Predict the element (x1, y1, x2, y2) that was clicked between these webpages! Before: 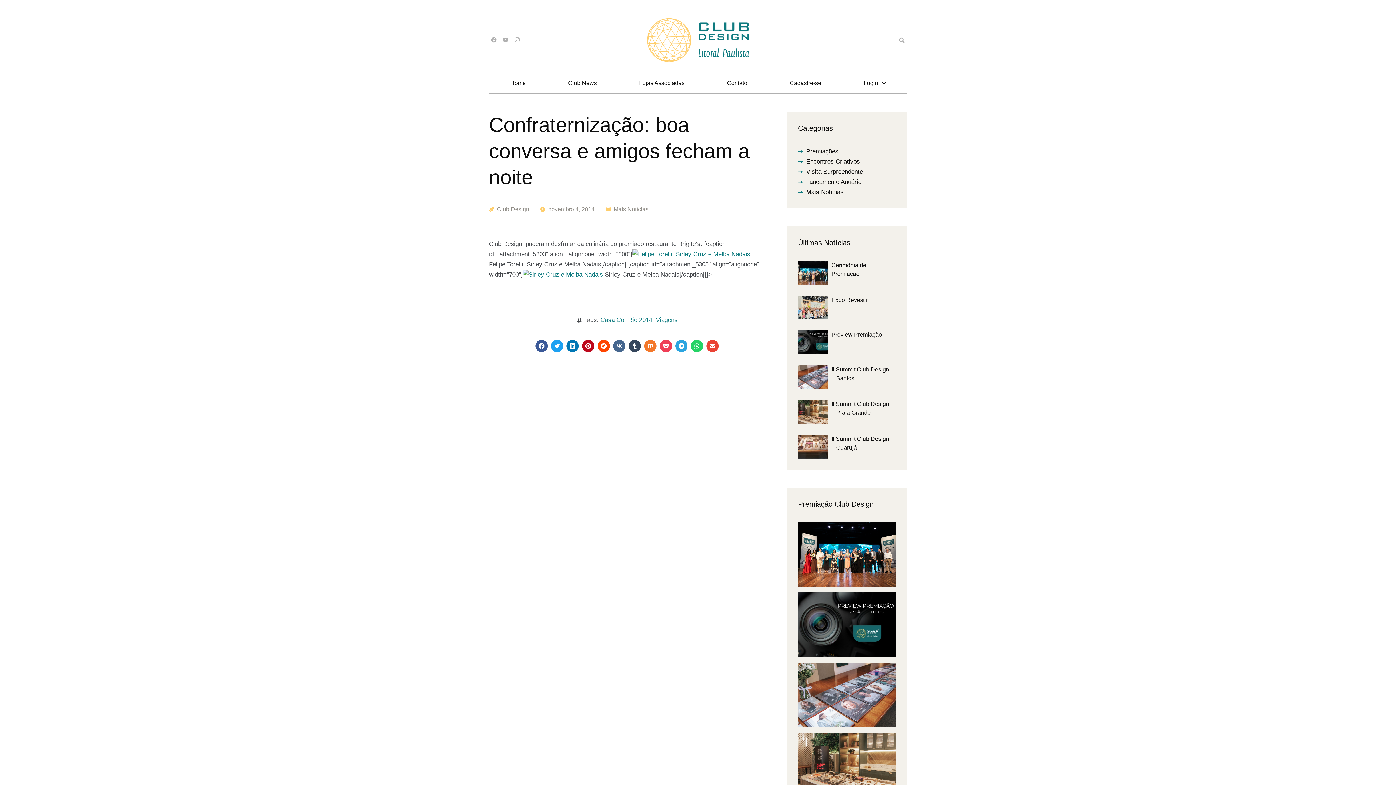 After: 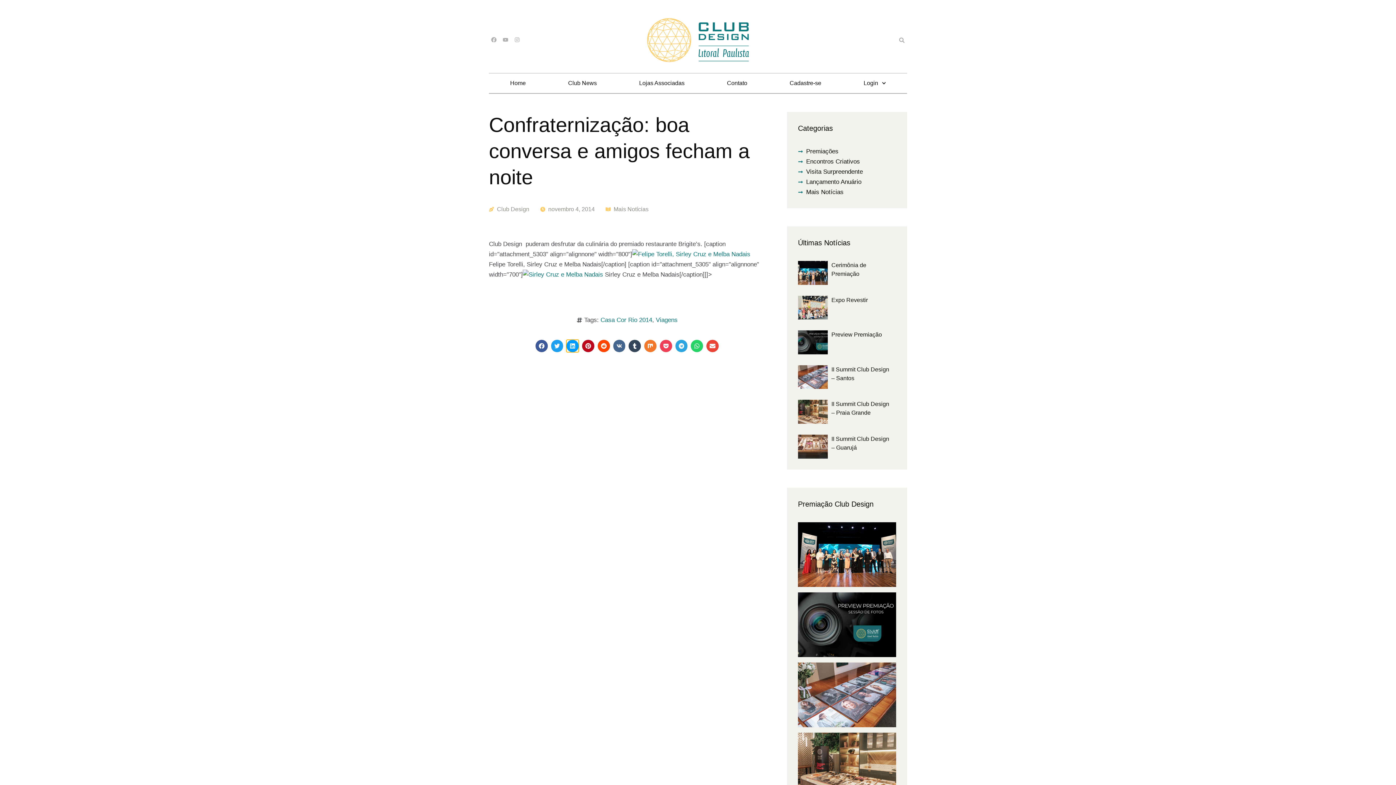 Action: label: Share on linkedin bbox: (566, 340, 578, 352)